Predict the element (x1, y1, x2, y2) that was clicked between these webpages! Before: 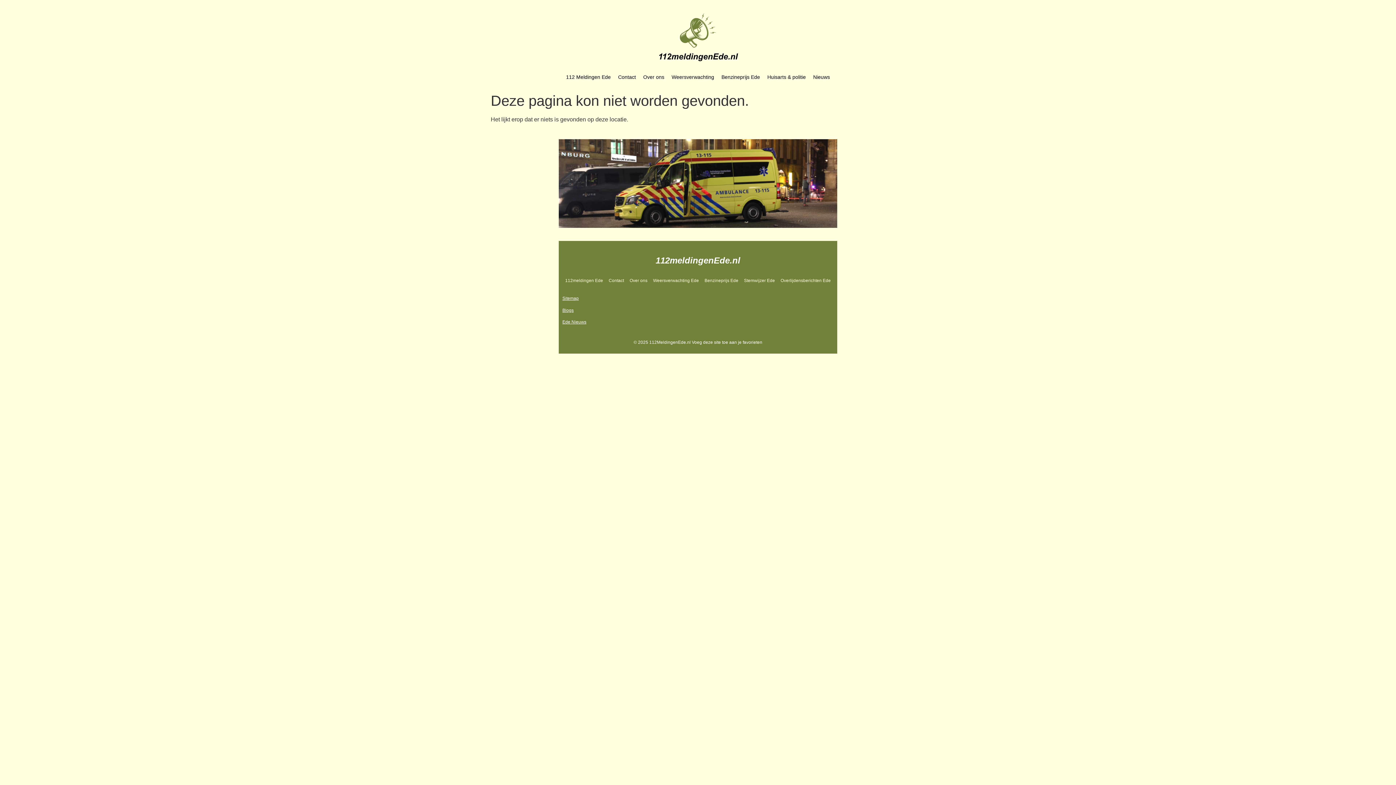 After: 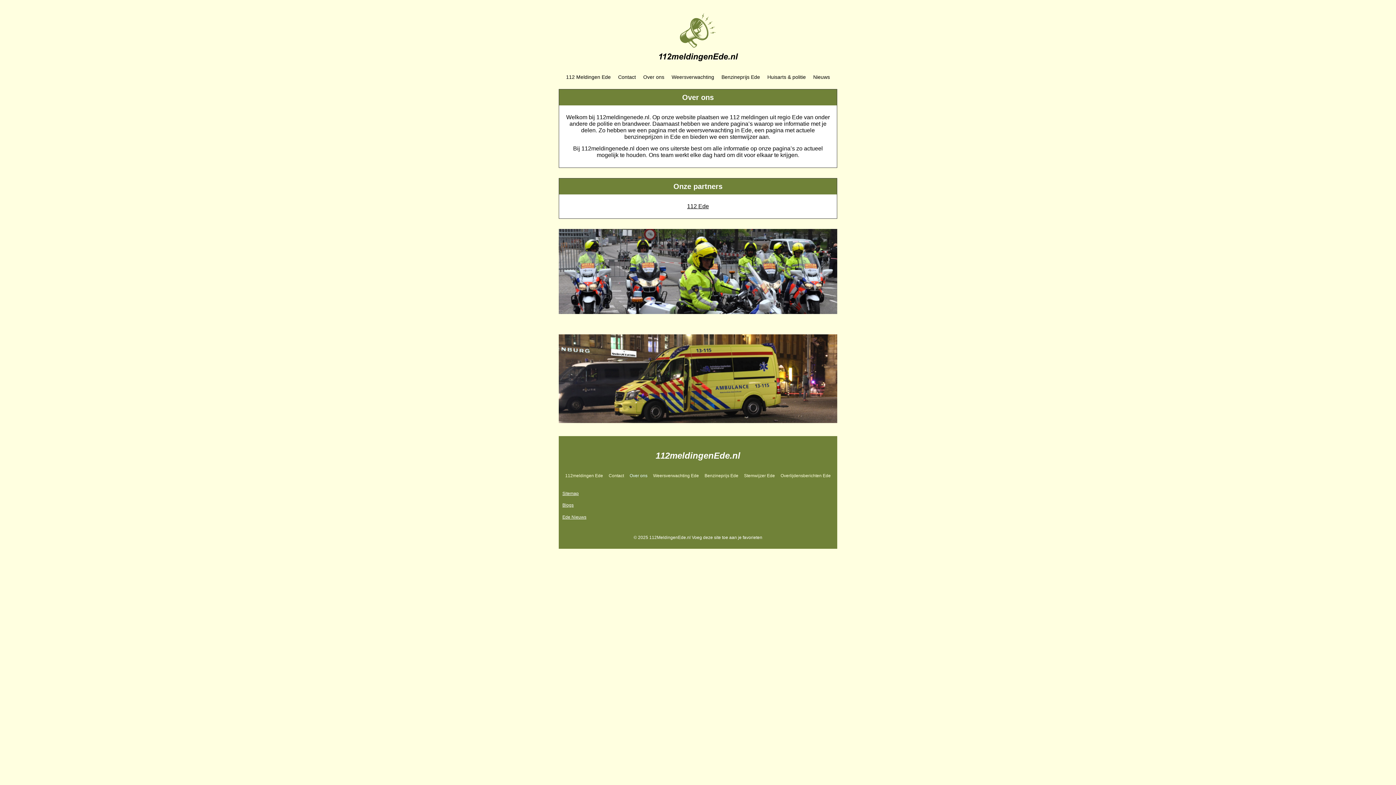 Action: label: Over ons bbox: (626, 273, 650, 288)